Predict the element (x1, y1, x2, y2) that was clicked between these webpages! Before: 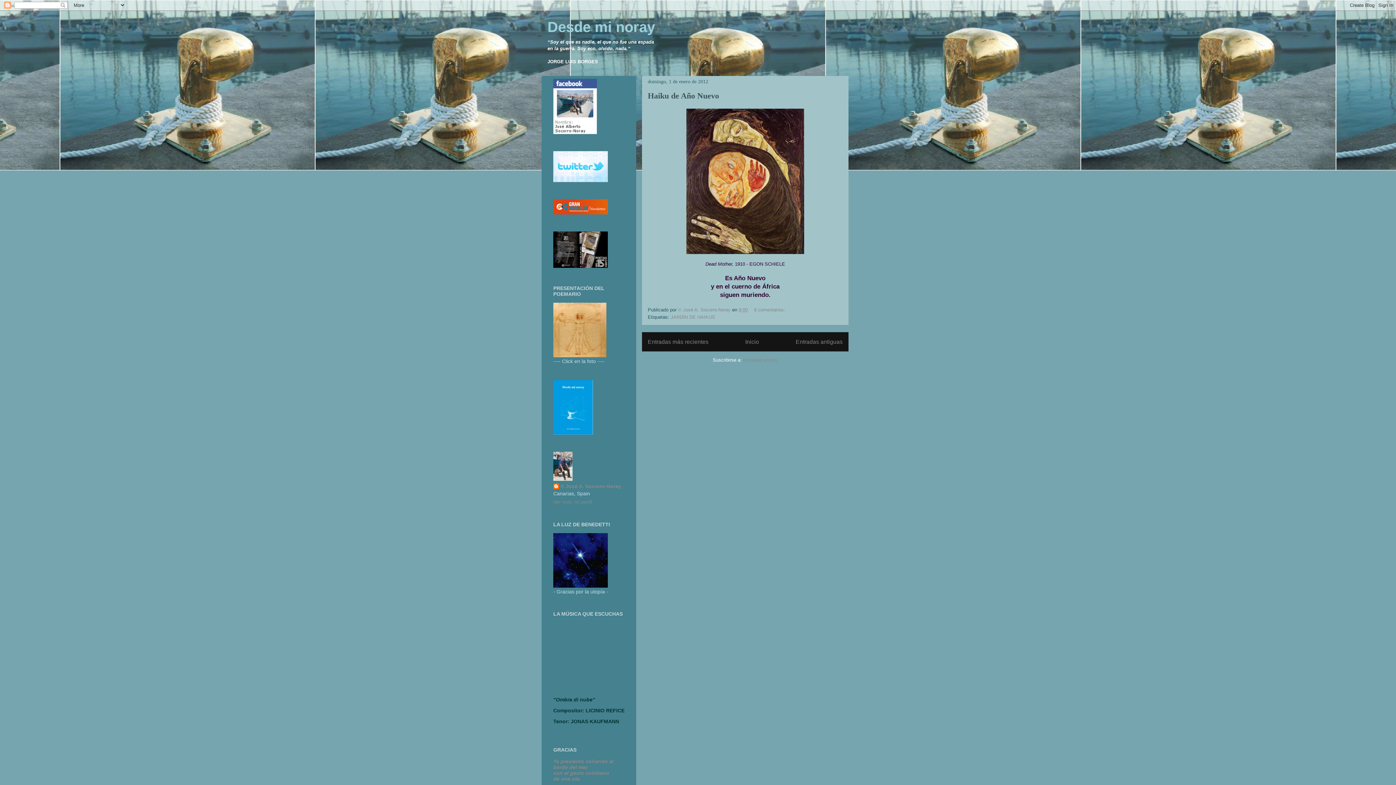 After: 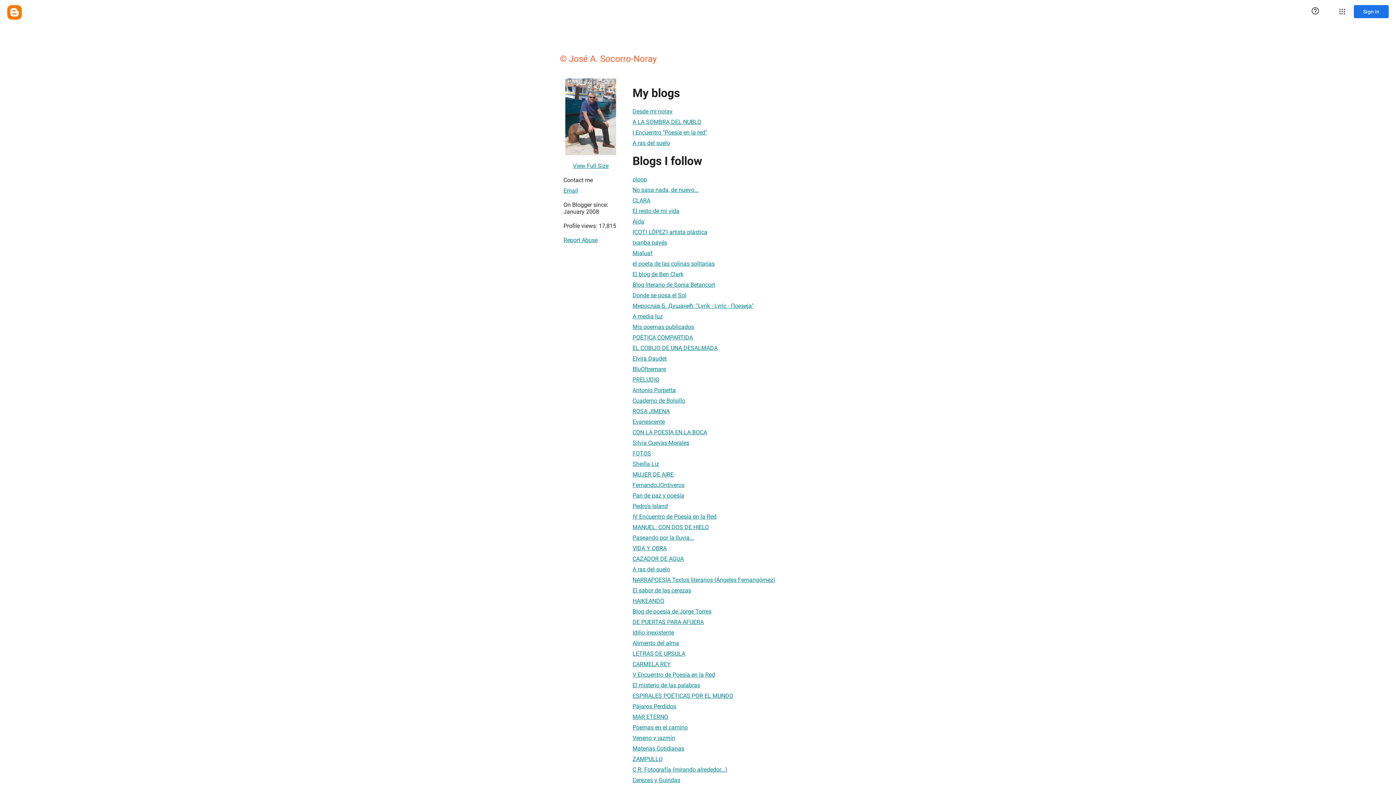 Action: bbox: (553, 499, 592, 505) label: Ver todo mi perfil